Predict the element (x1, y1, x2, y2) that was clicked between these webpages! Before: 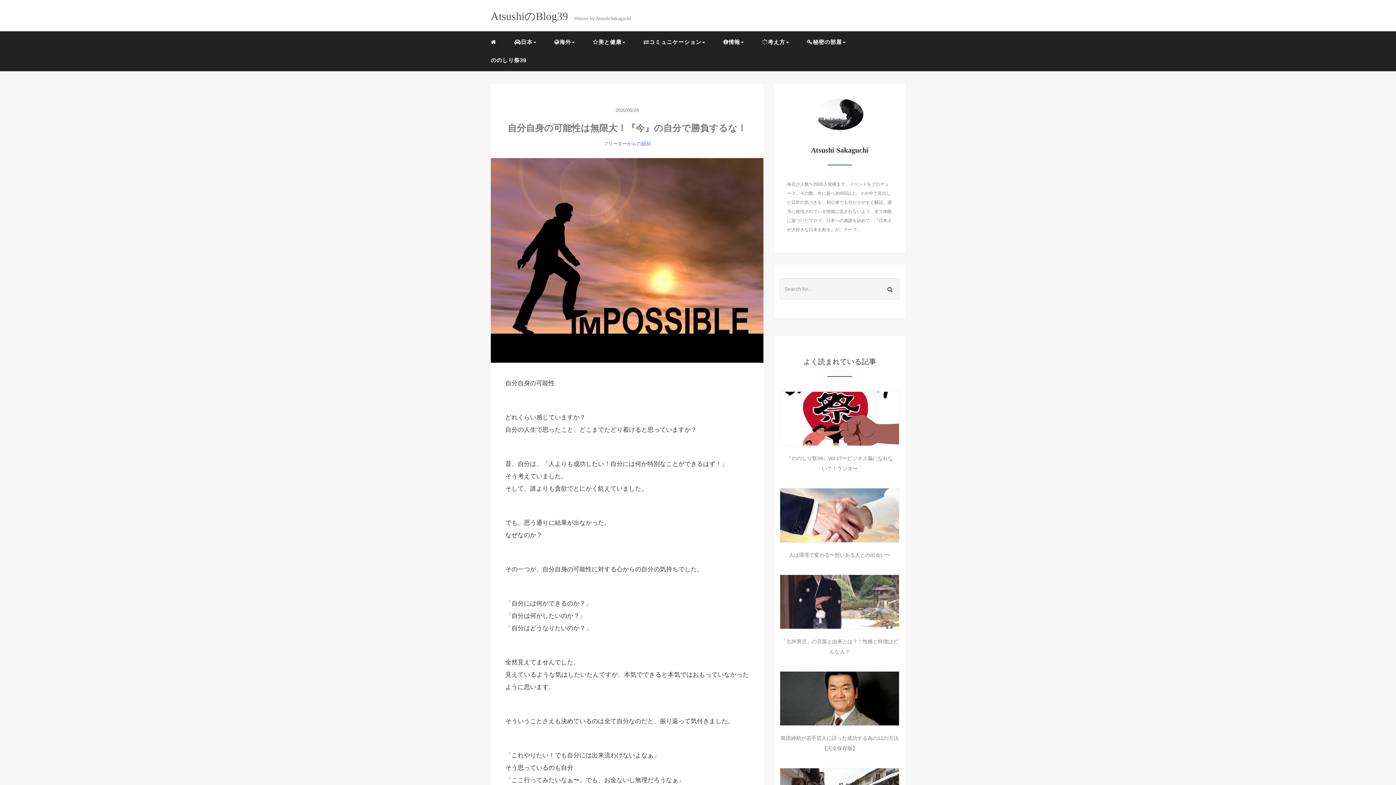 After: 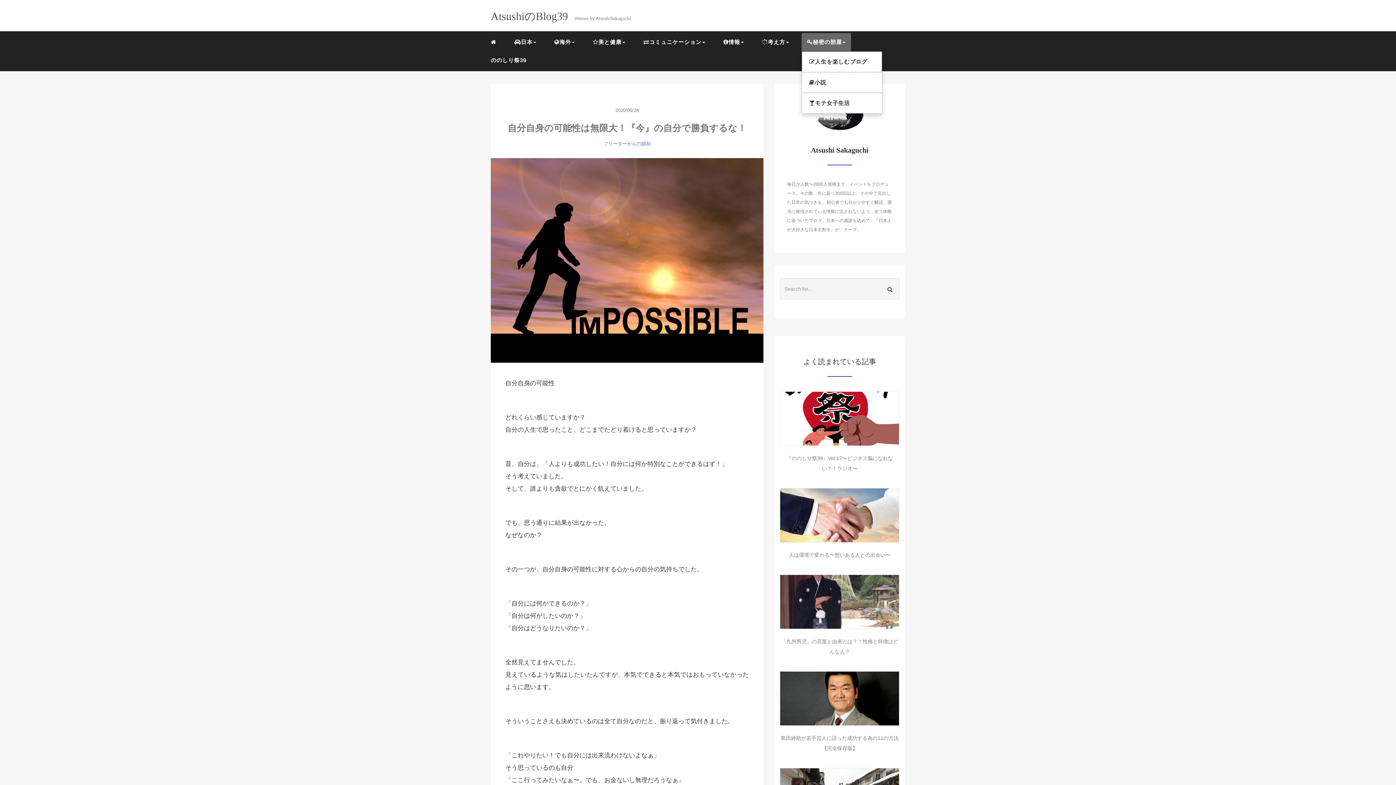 Action: label: 秘密の部屋 bbox: (801, 33, 851, 51)